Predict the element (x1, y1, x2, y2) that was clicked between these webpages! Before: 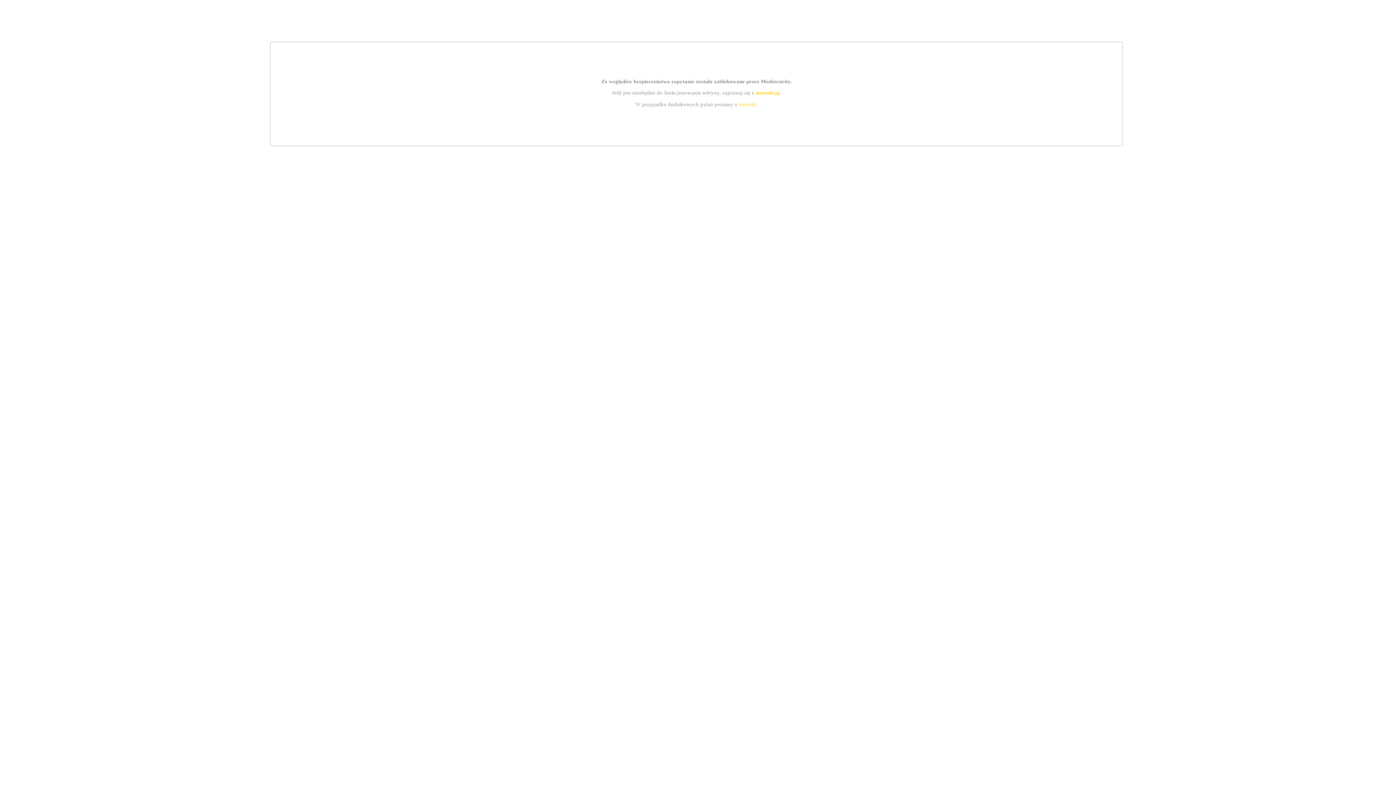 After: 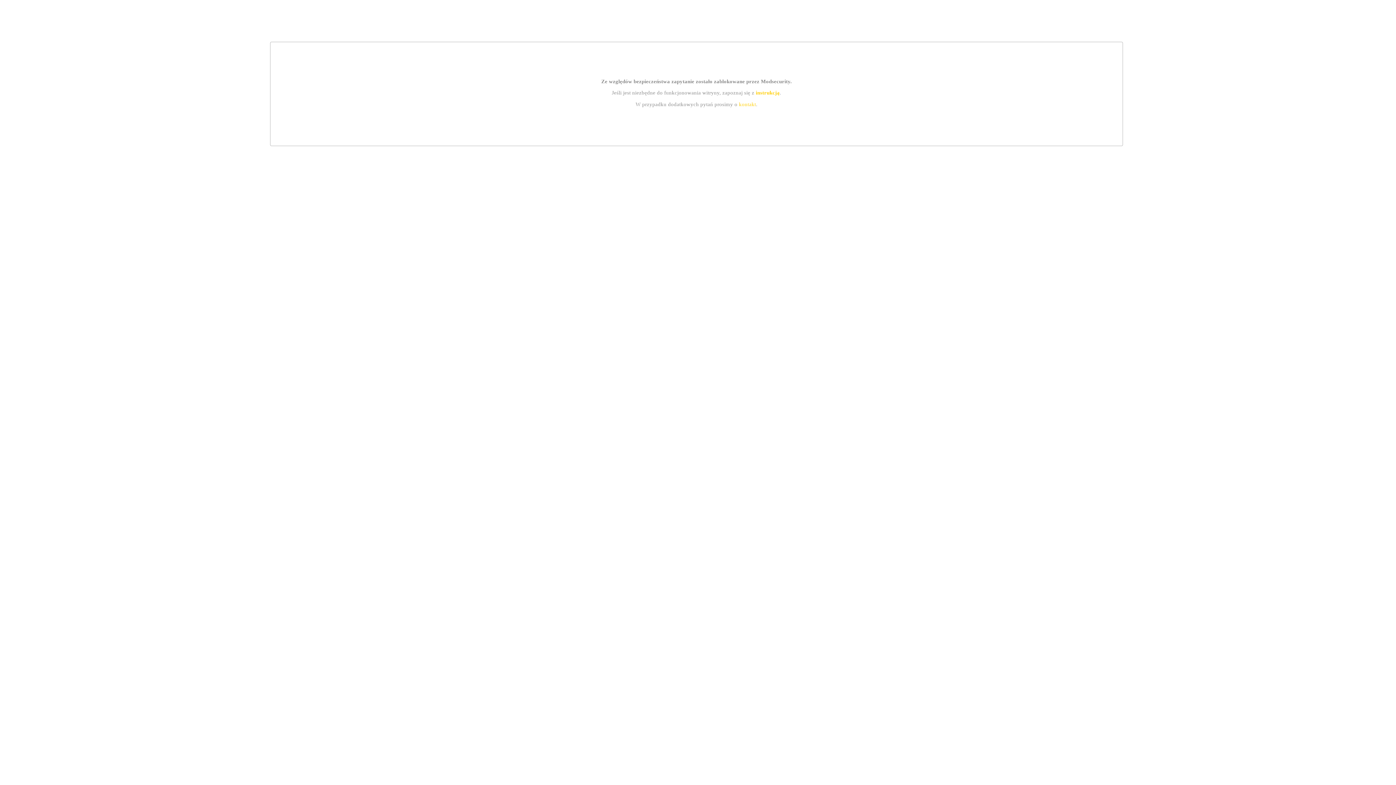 Action: bbox: (739, 101, 756, 107) label: kontakt